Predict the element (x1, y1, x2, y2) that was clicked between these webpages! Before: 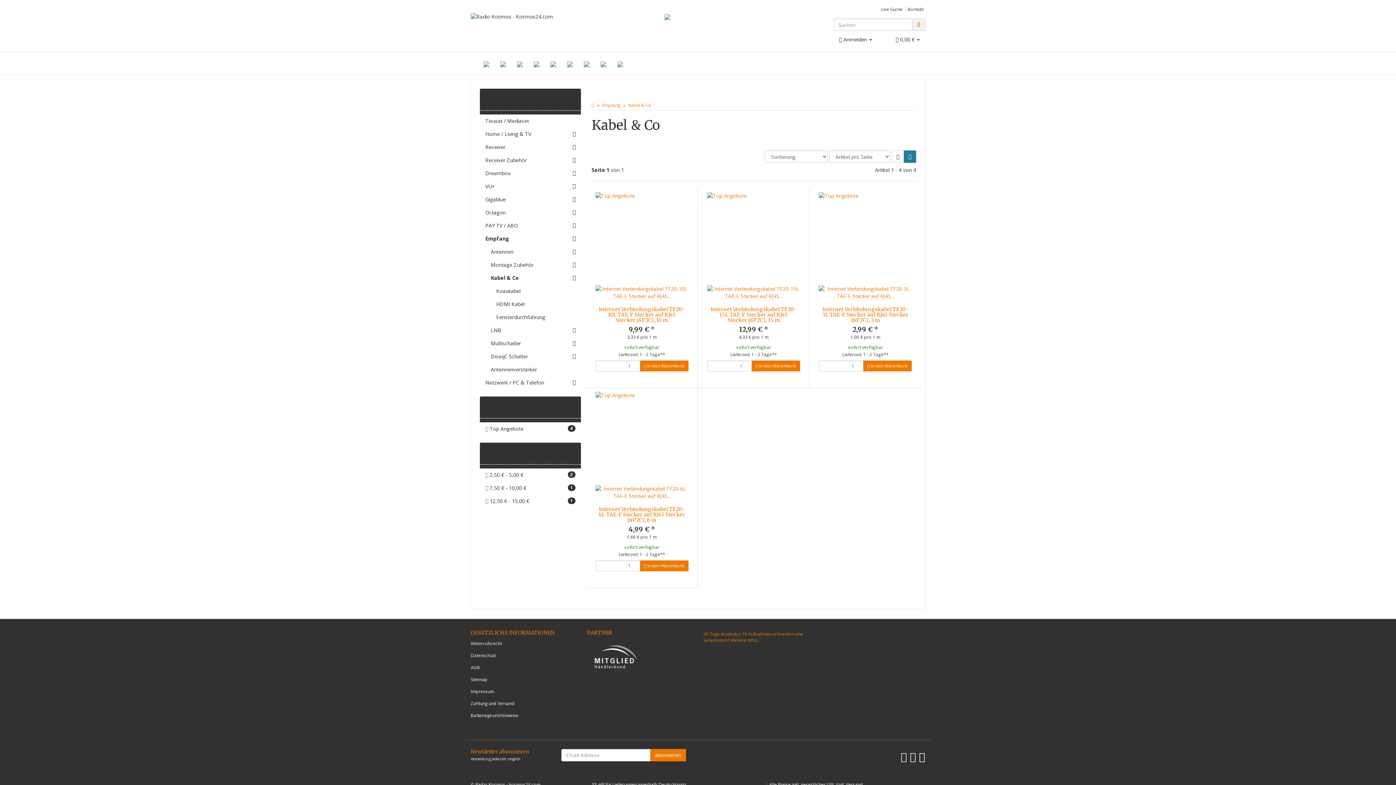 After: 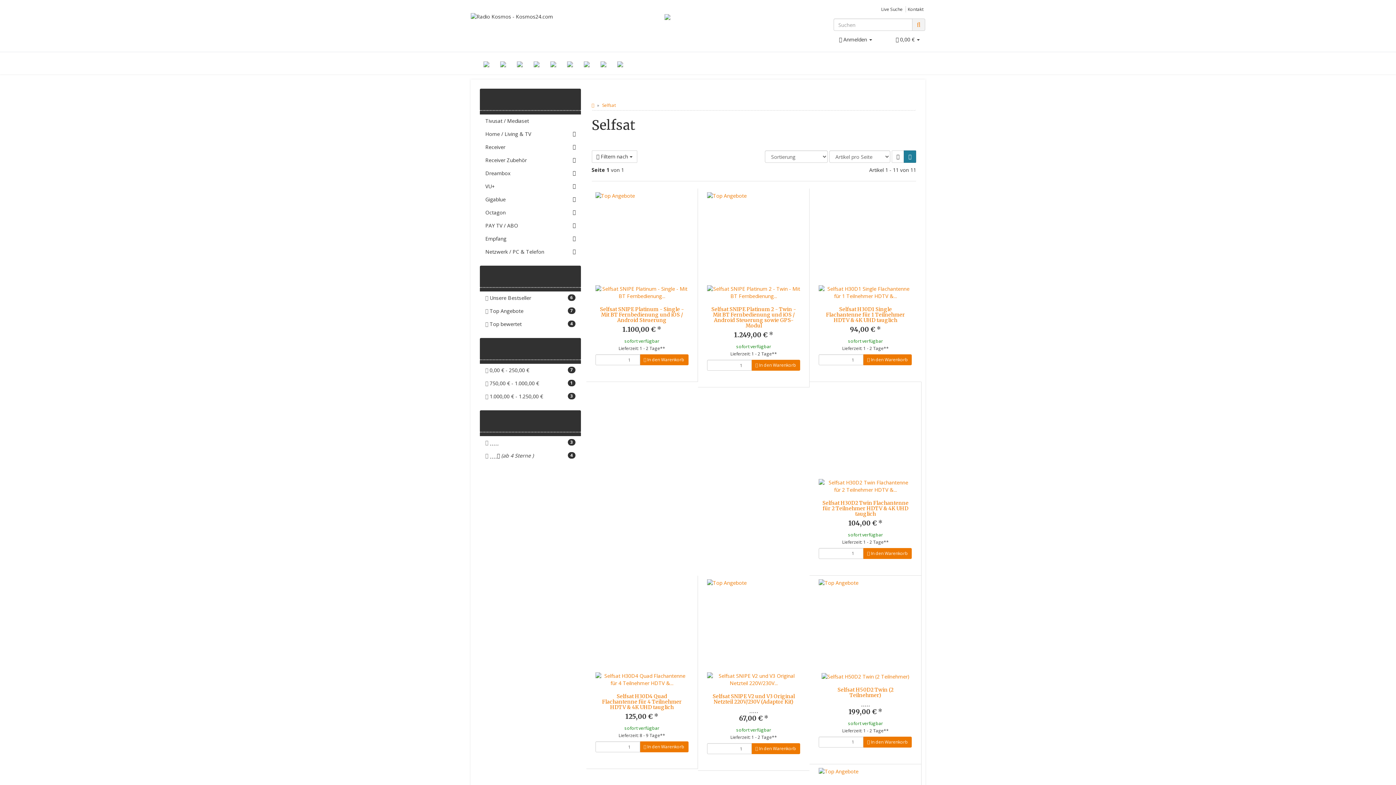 Action: bbox: (578, 53, 595, 74)